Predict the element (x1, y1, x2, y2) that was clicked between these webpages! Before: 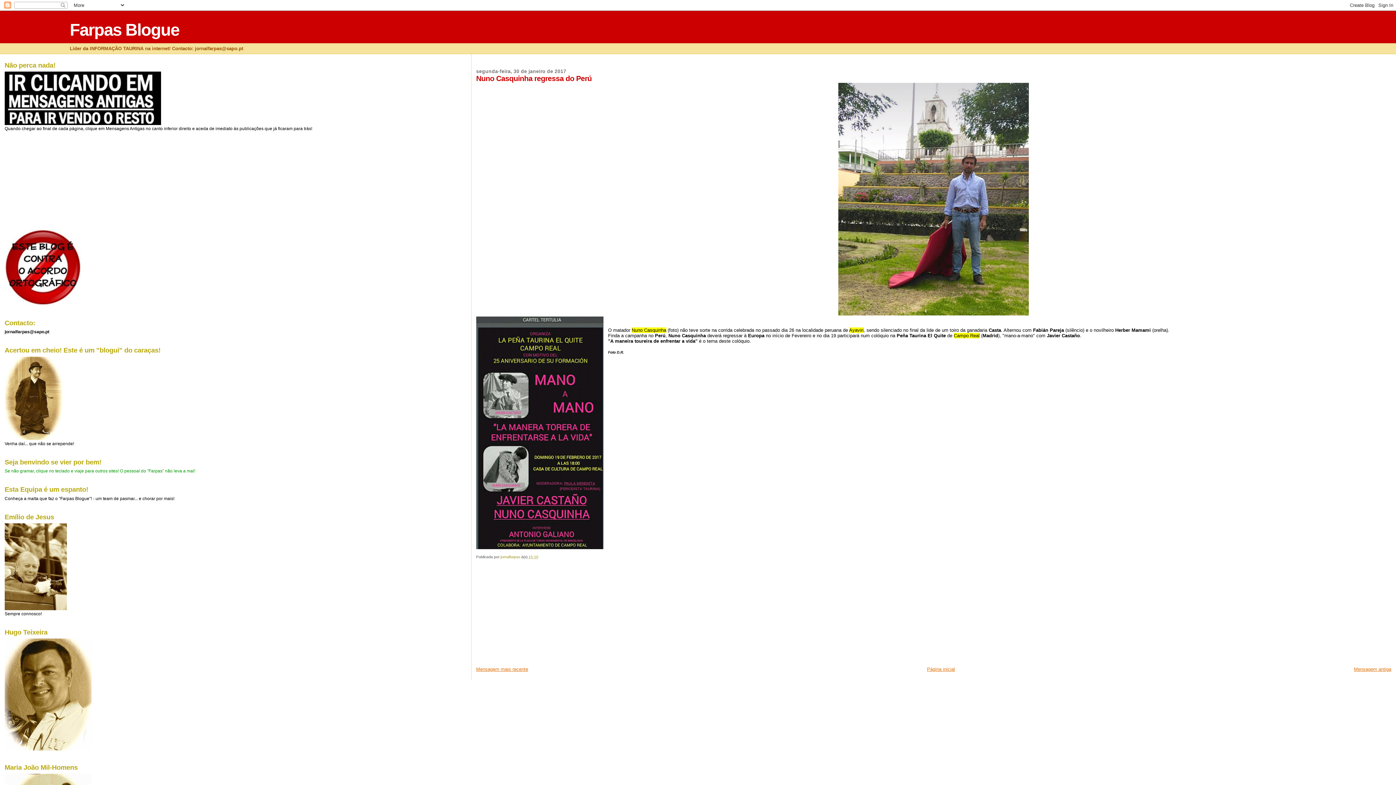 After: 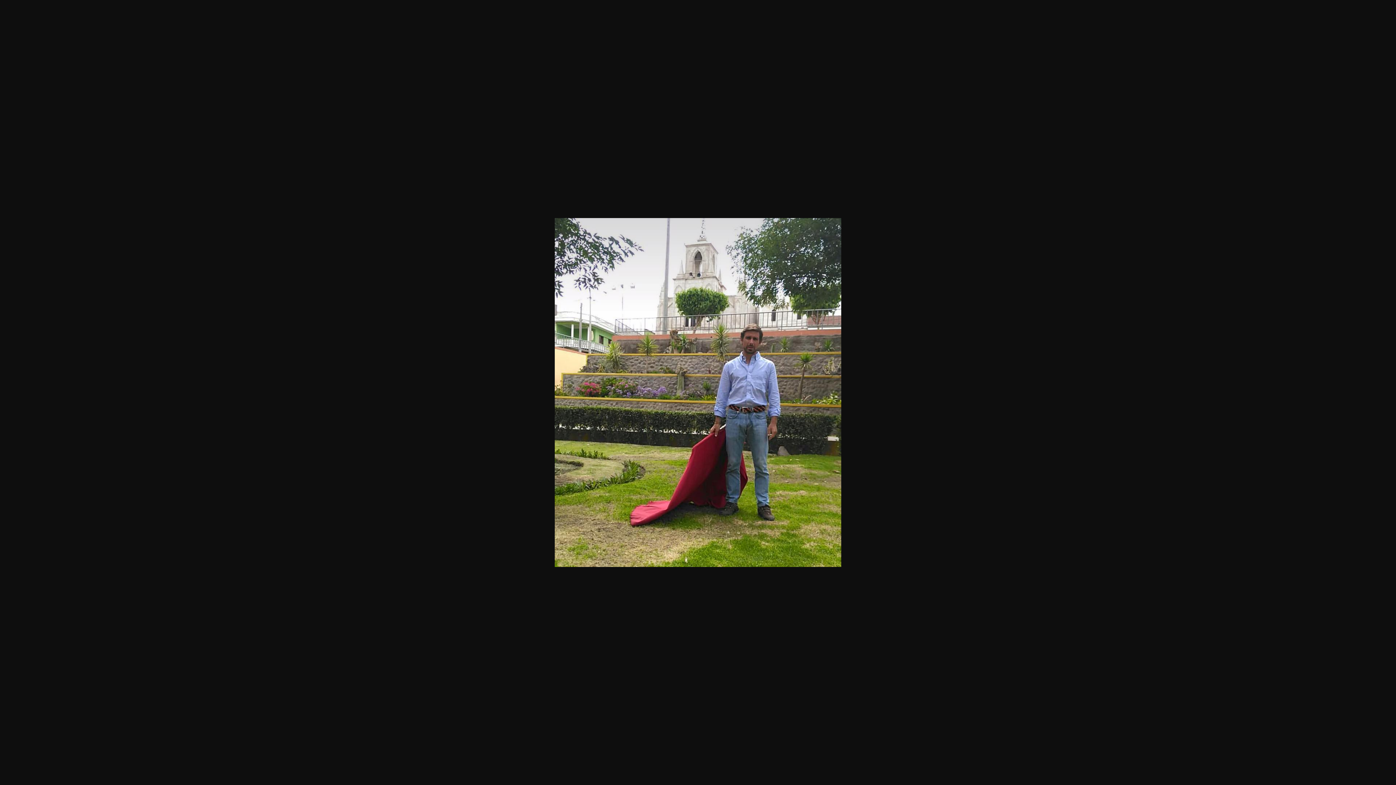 Action: bbox: (838, 311, 1029, 316)